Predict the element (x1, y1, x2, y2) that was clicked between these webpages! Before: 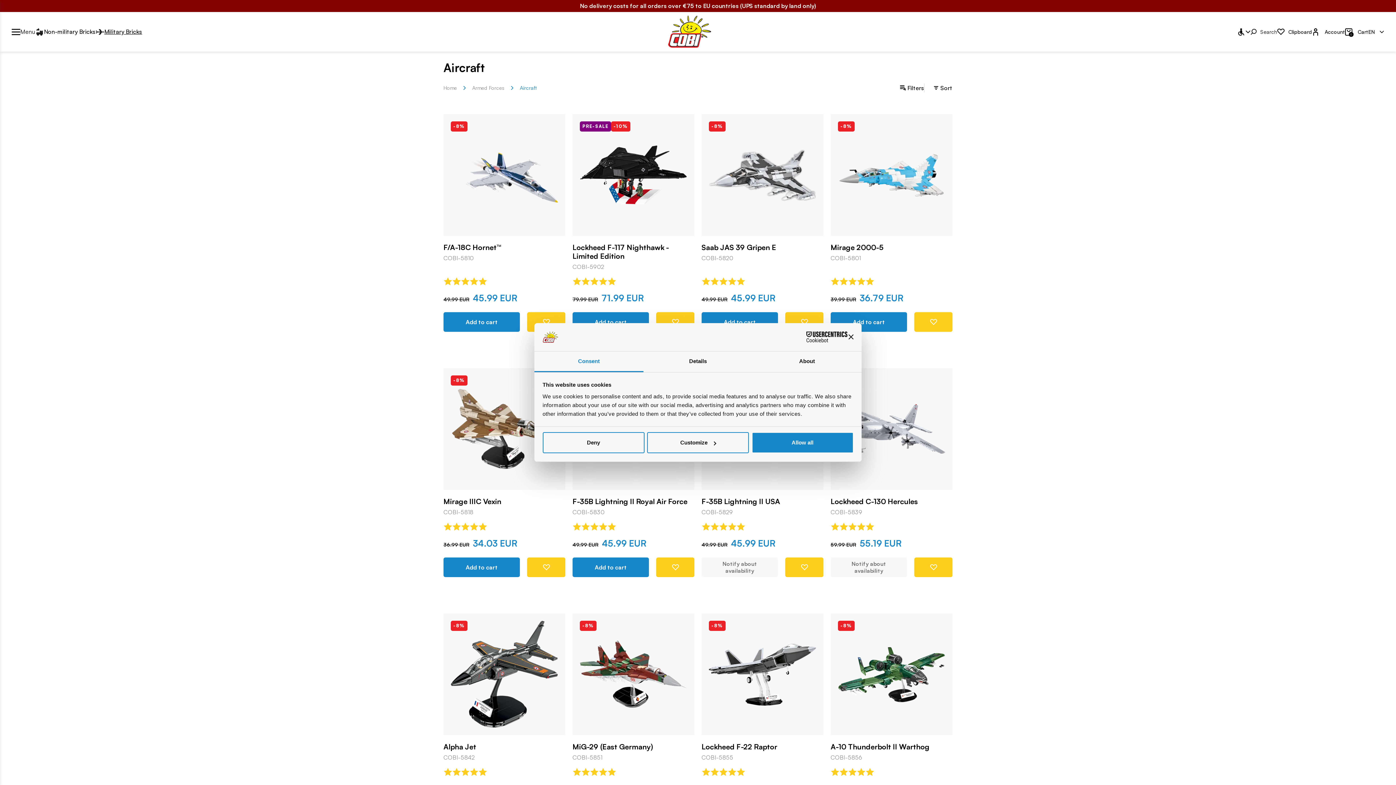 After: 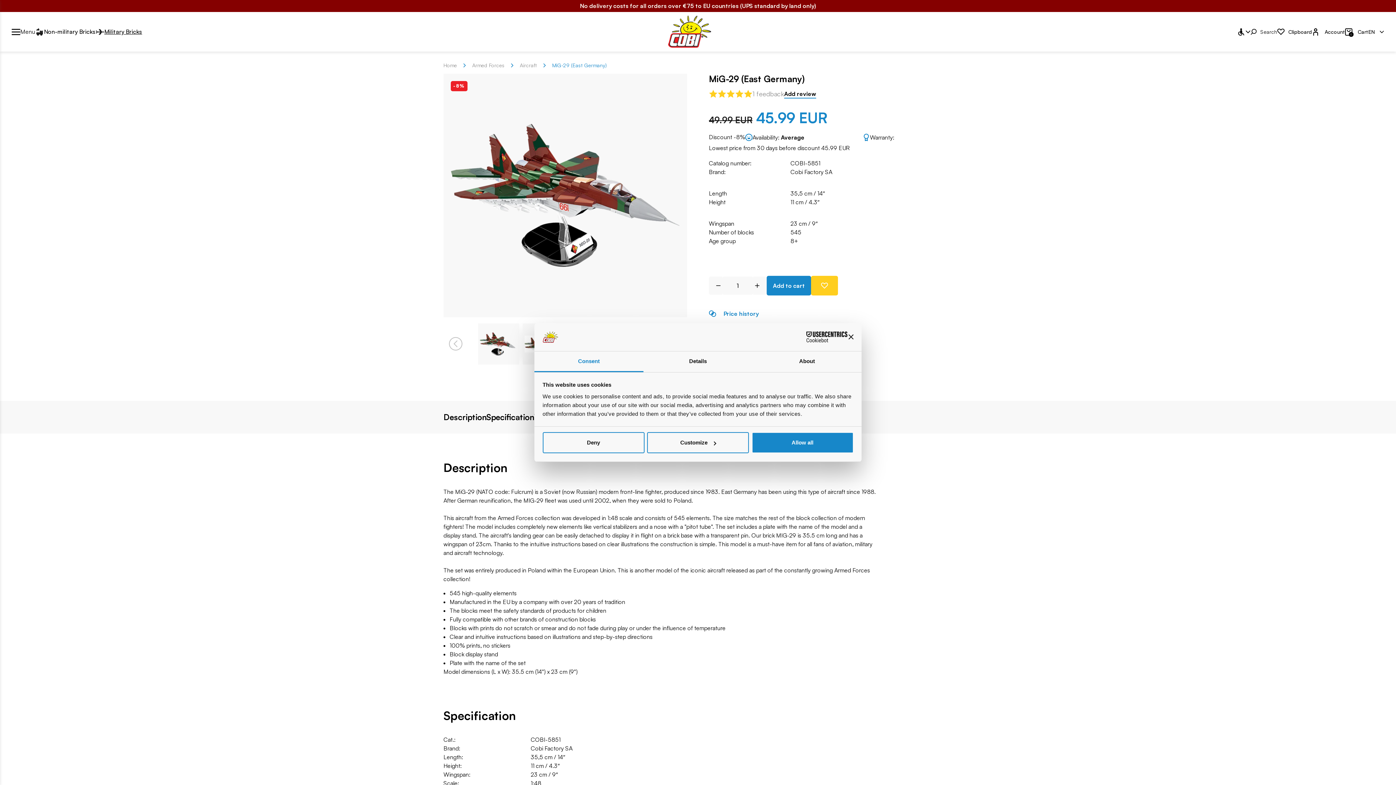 Action: label: MiG-29 (East Germany) bbox: (572, 742, 694, 751)